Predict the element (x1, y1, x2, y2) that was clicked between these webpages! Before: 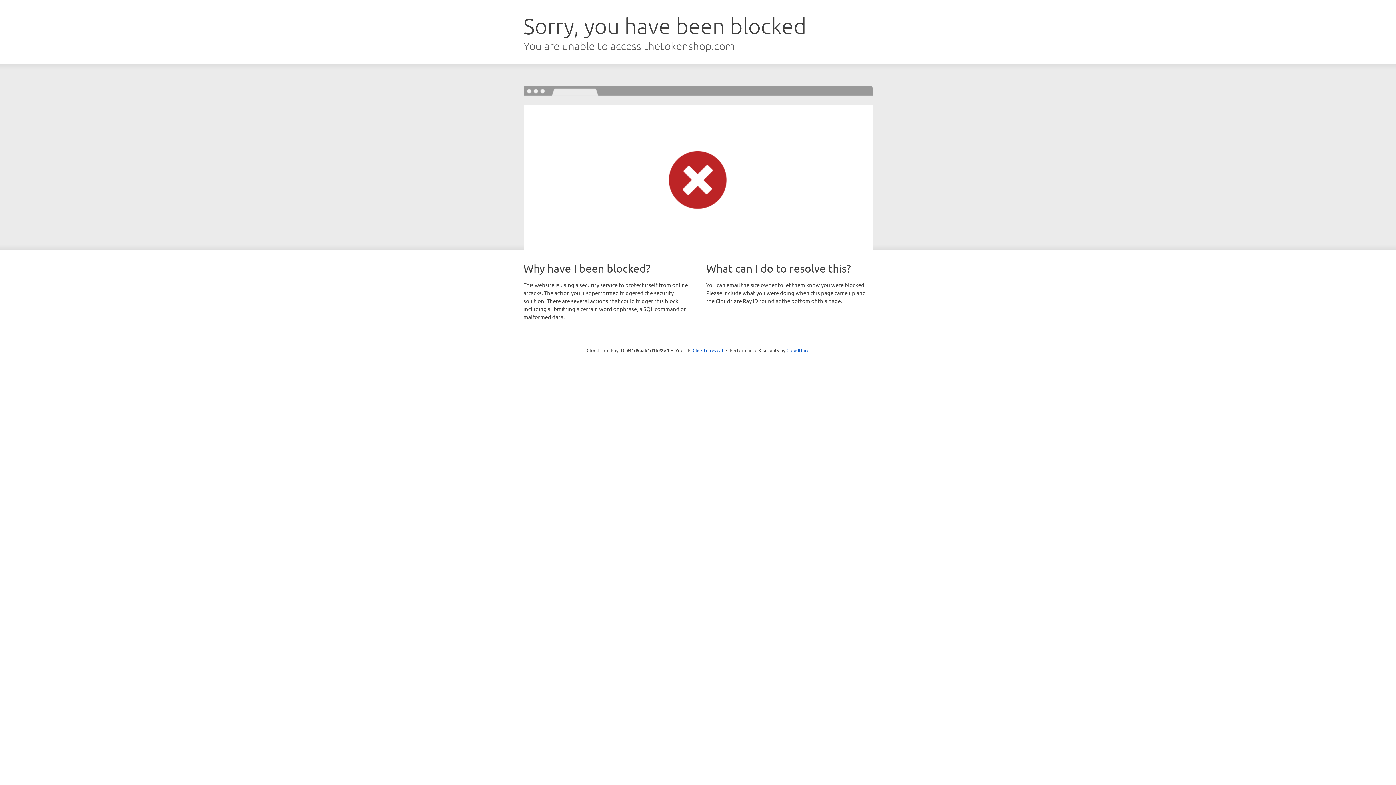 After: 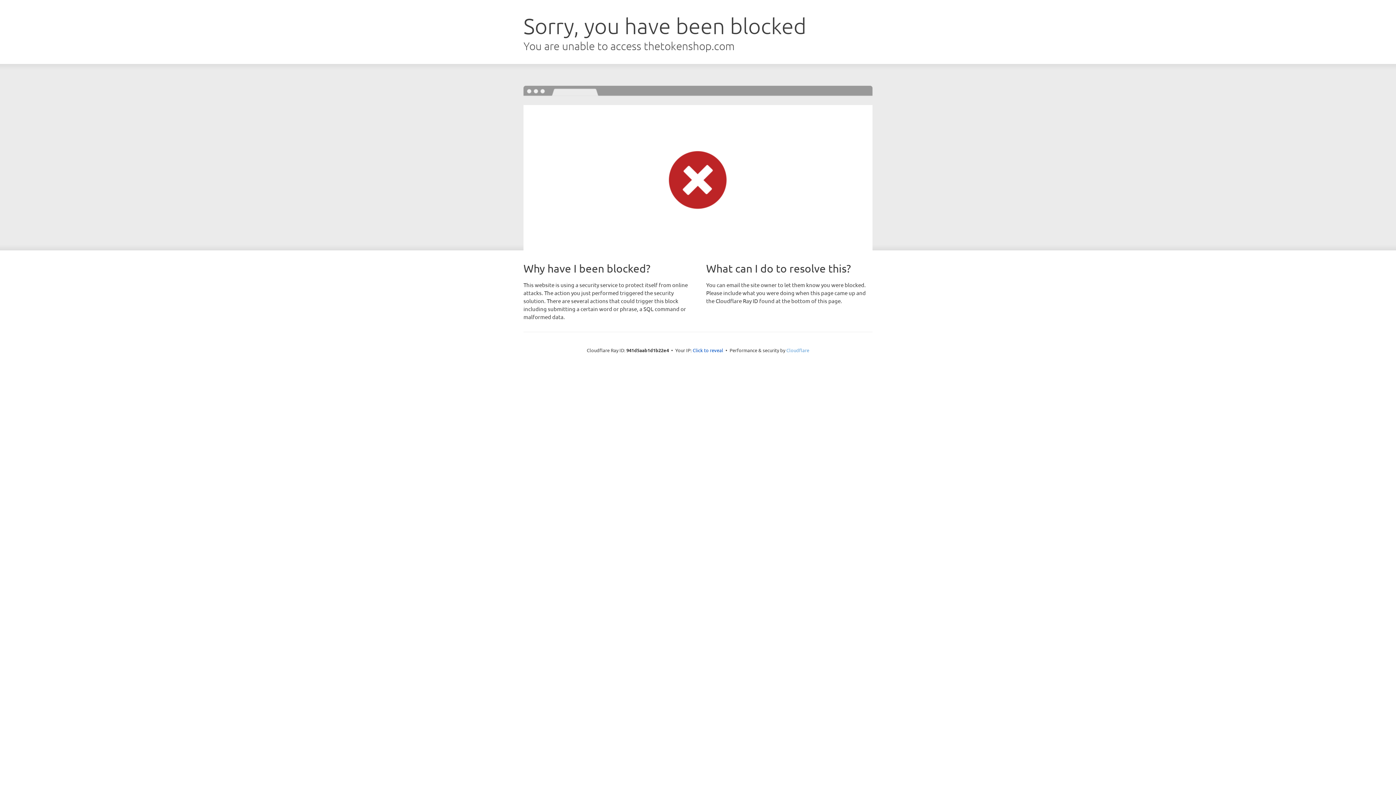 Action: bbox: (786, 347, 809, 353) label: Cloudflare